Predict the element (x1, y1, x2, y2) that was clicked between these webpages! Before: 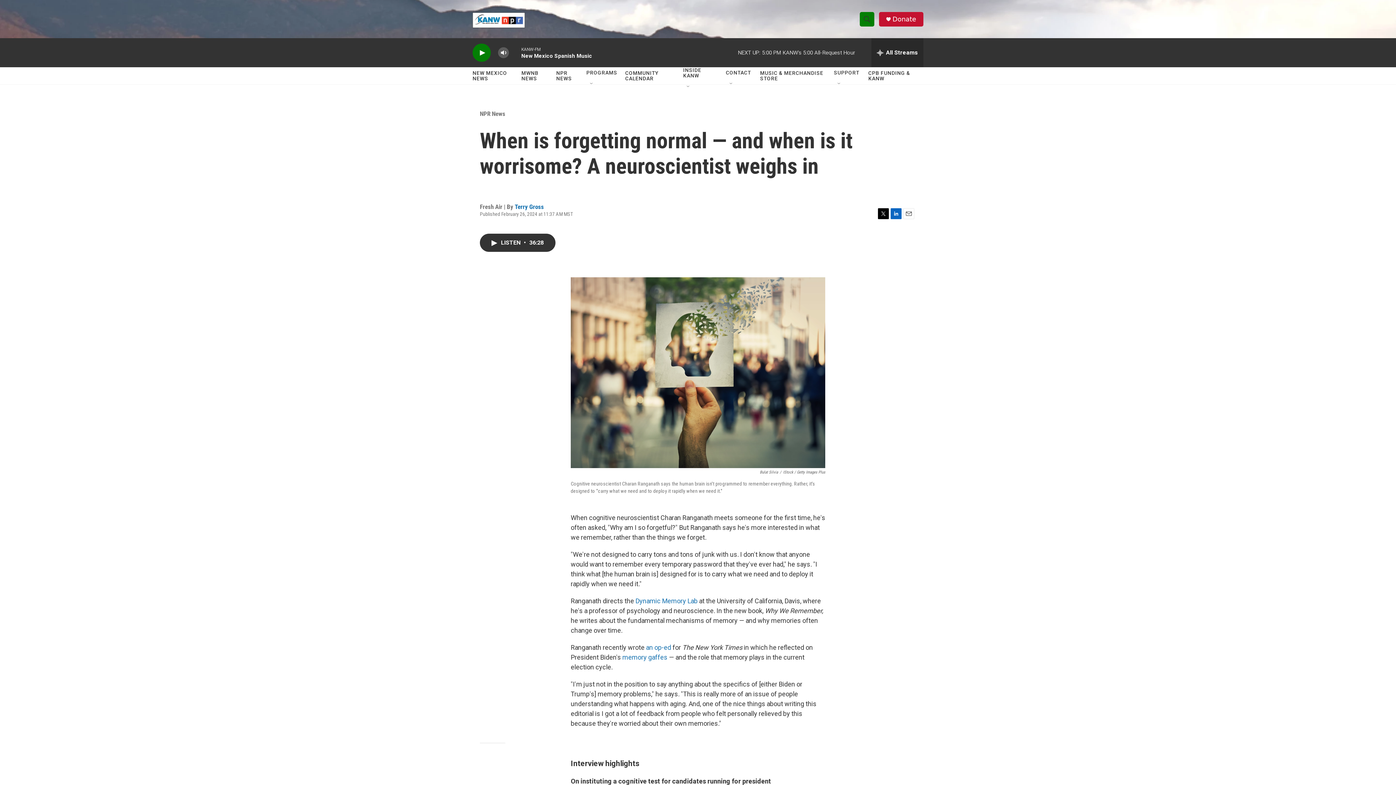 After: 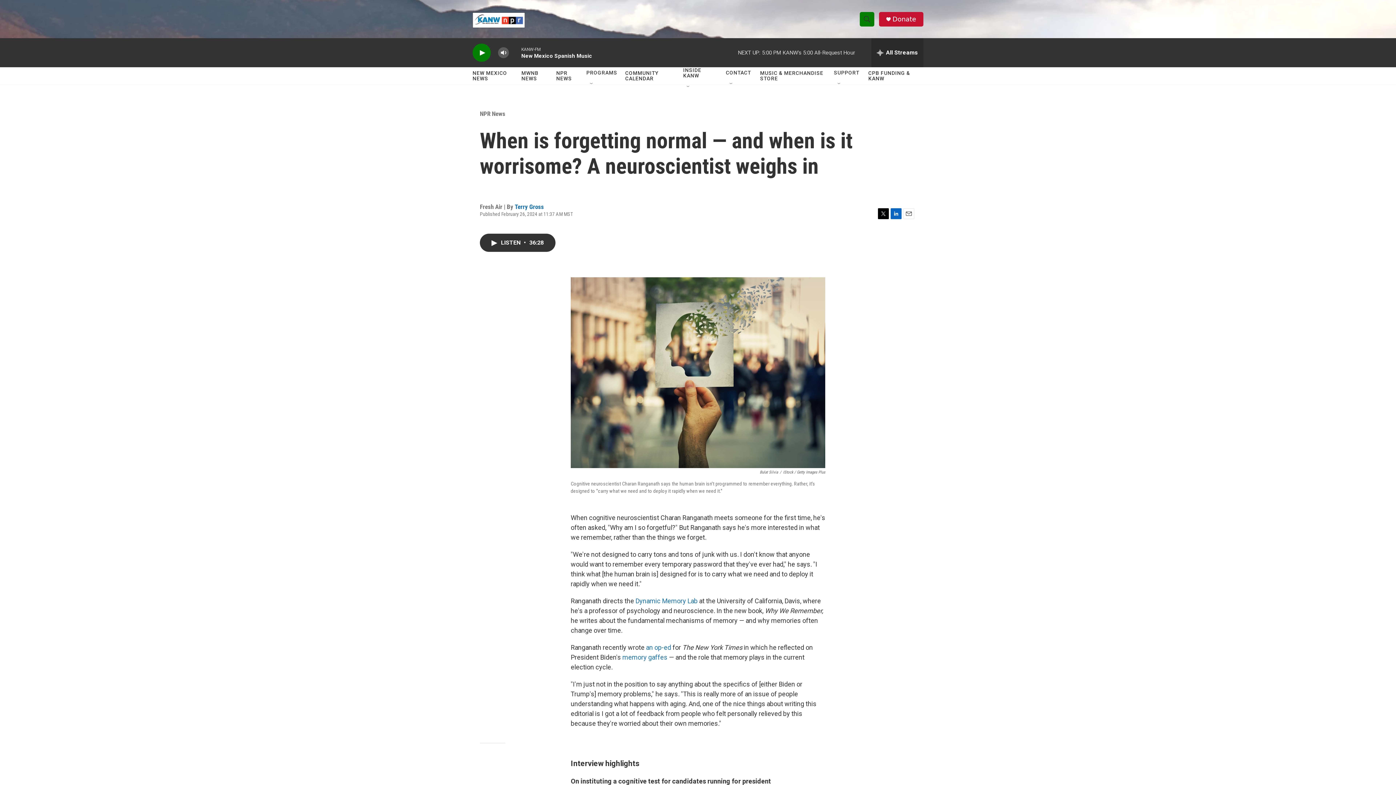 Action: bbox: (892, 15, 916, 22) label: Donate